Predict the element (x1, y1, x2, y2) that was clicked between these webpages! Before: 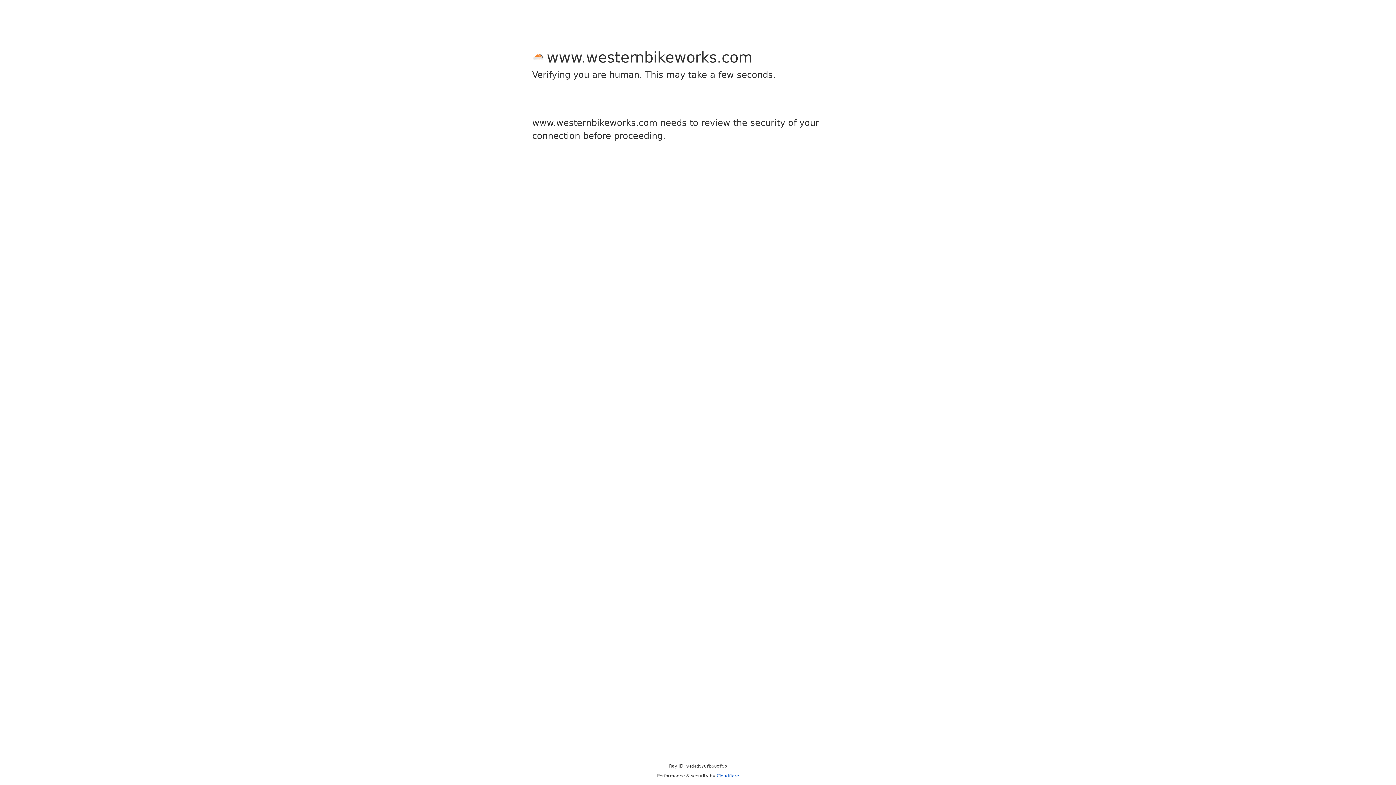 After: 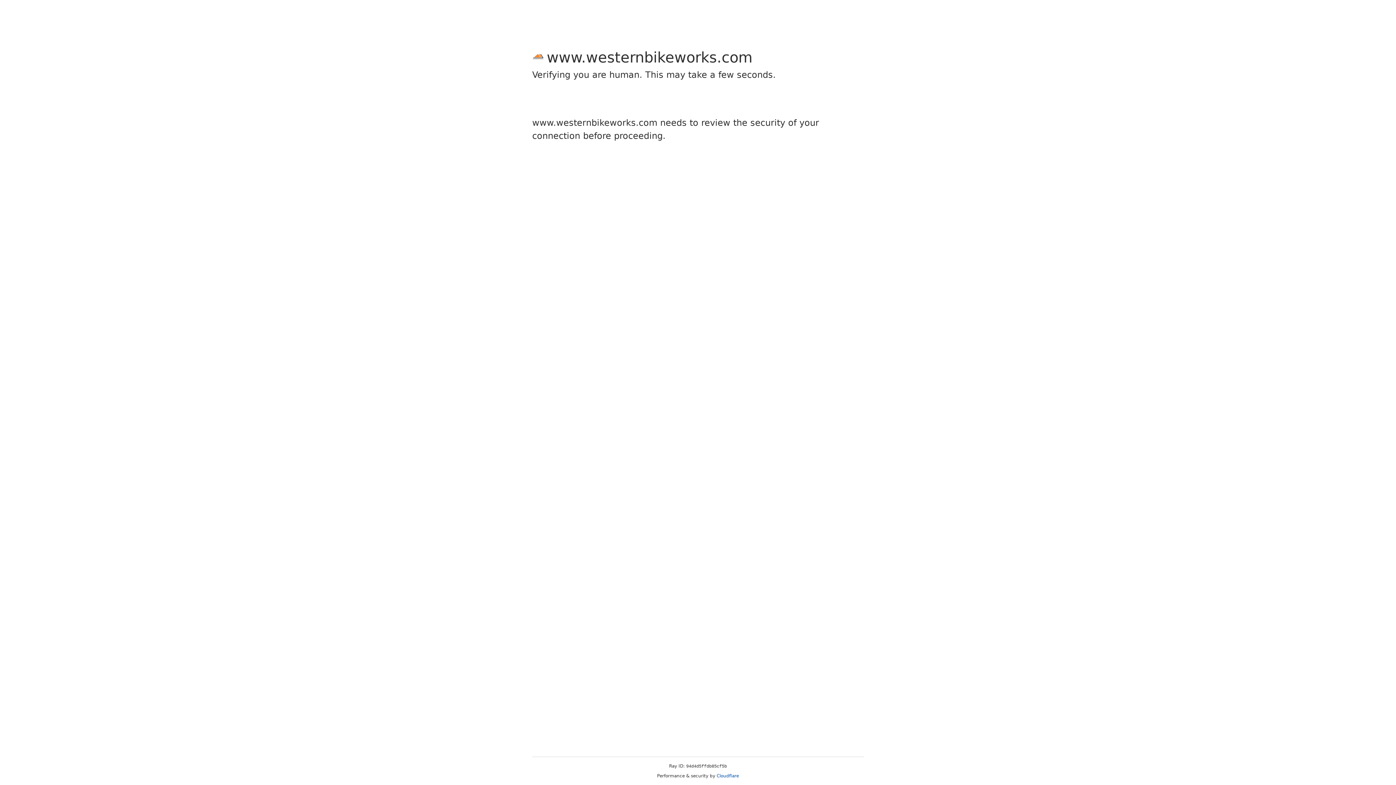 Action: label: Cloudflare bbox: (716, 773, 739, 778)